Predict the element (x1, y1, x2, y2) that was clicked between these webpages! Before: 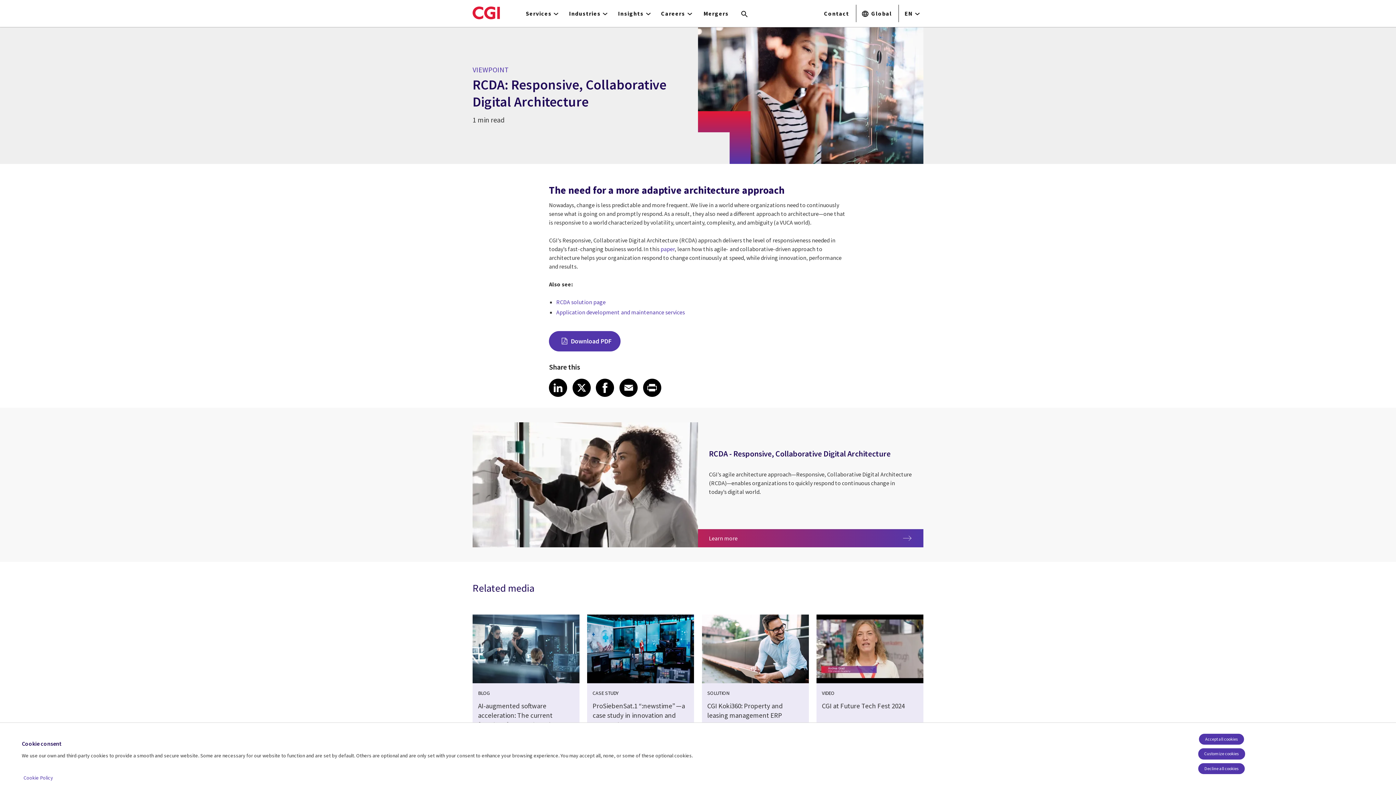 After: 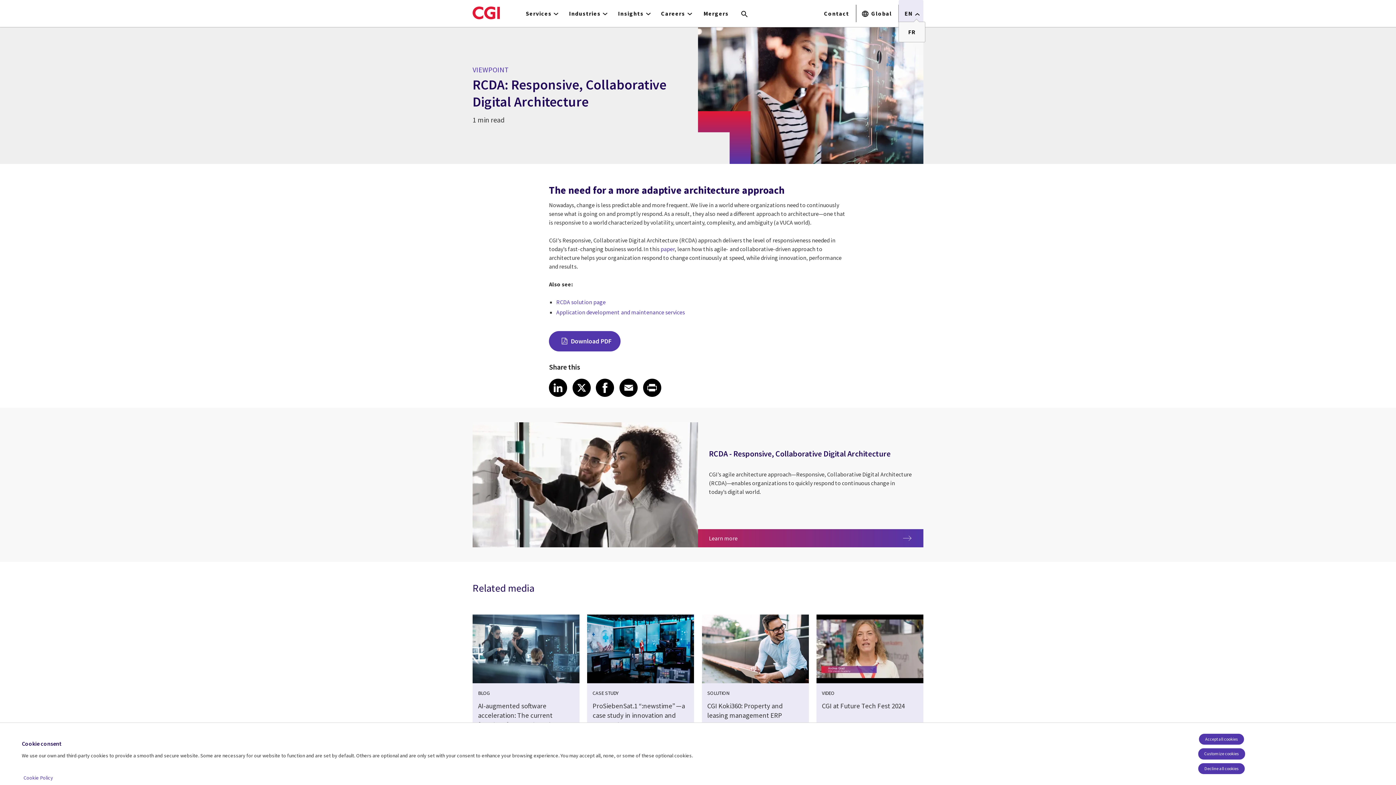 Action: label: EN bbox: (899, 0, 923, 26)